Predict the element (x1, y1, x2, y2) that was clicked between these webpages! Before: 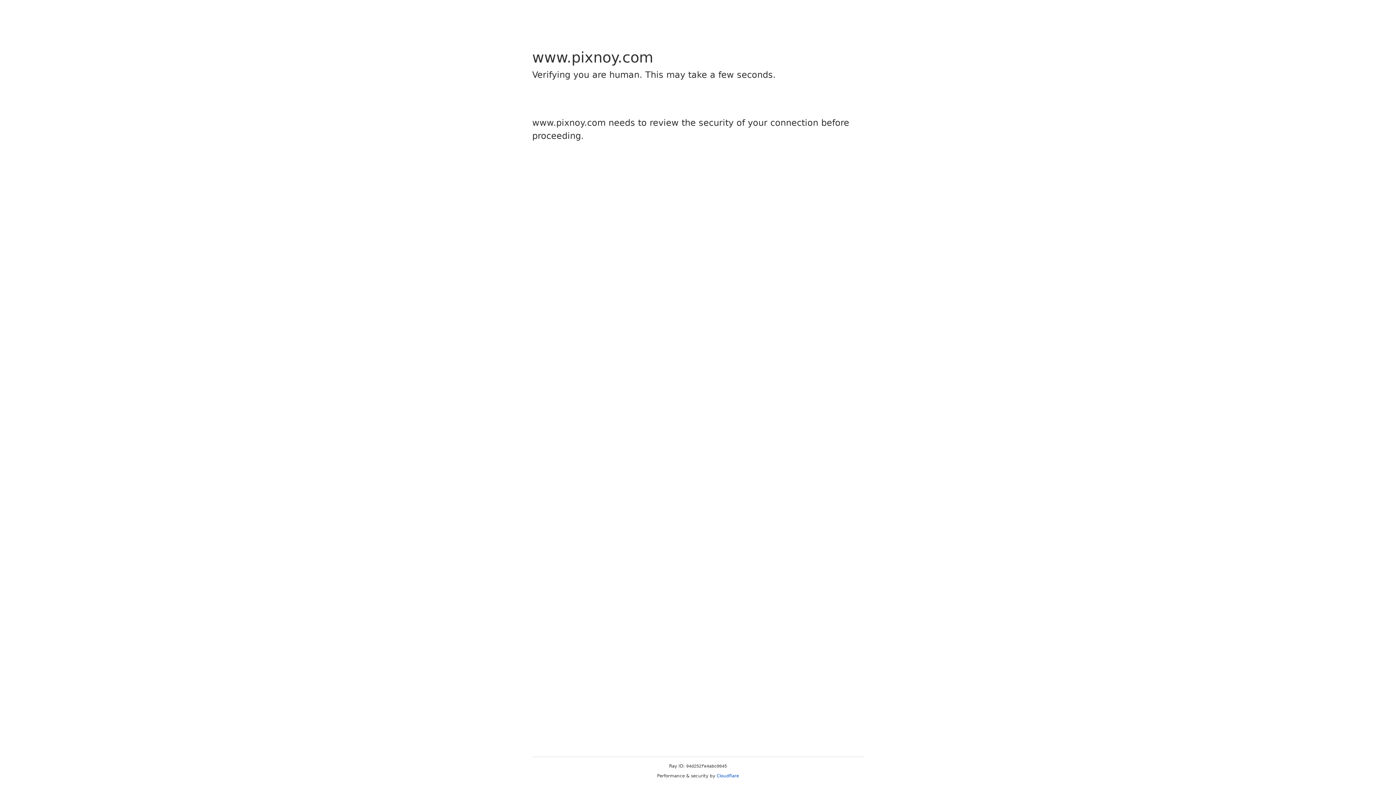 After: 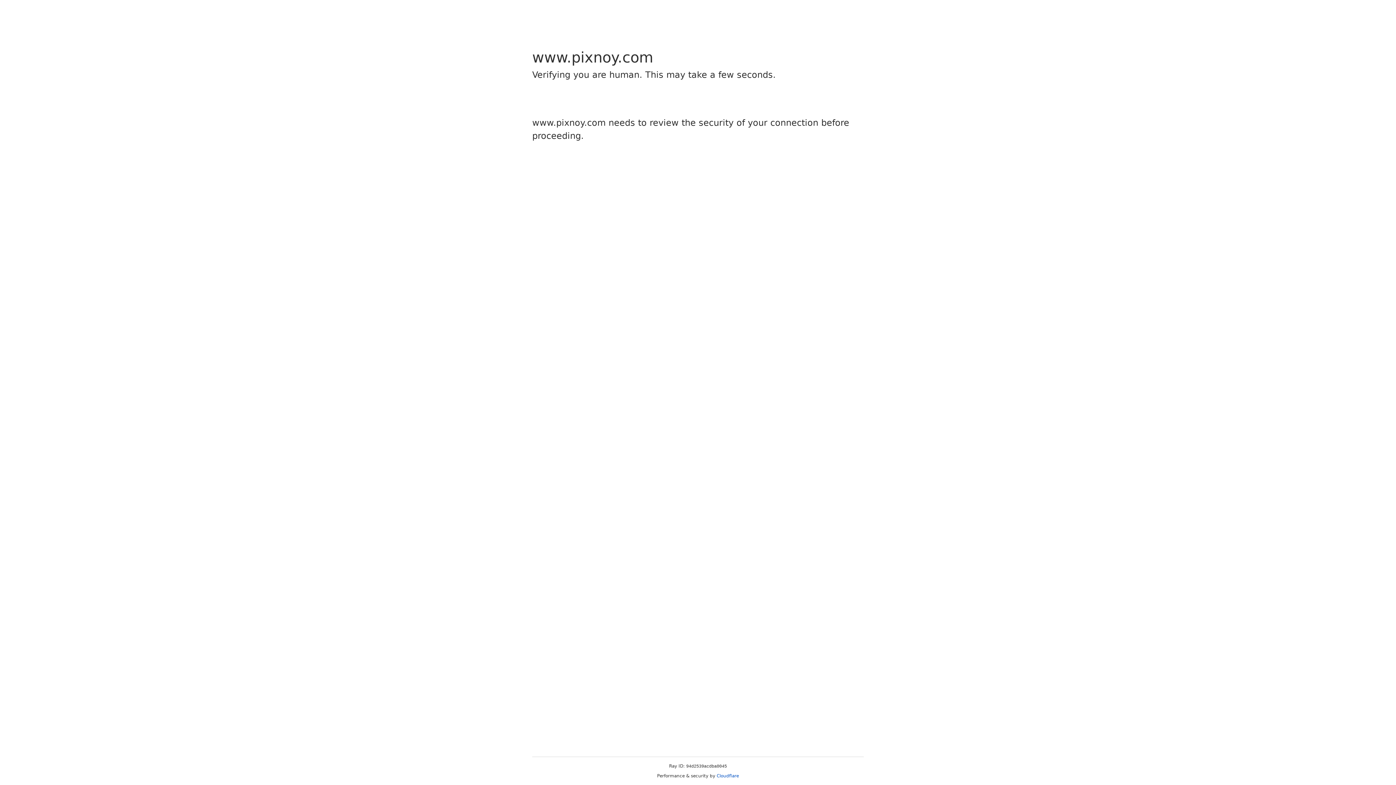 Action: bbox: (716, 773, 739, 778) label: Cloudflare